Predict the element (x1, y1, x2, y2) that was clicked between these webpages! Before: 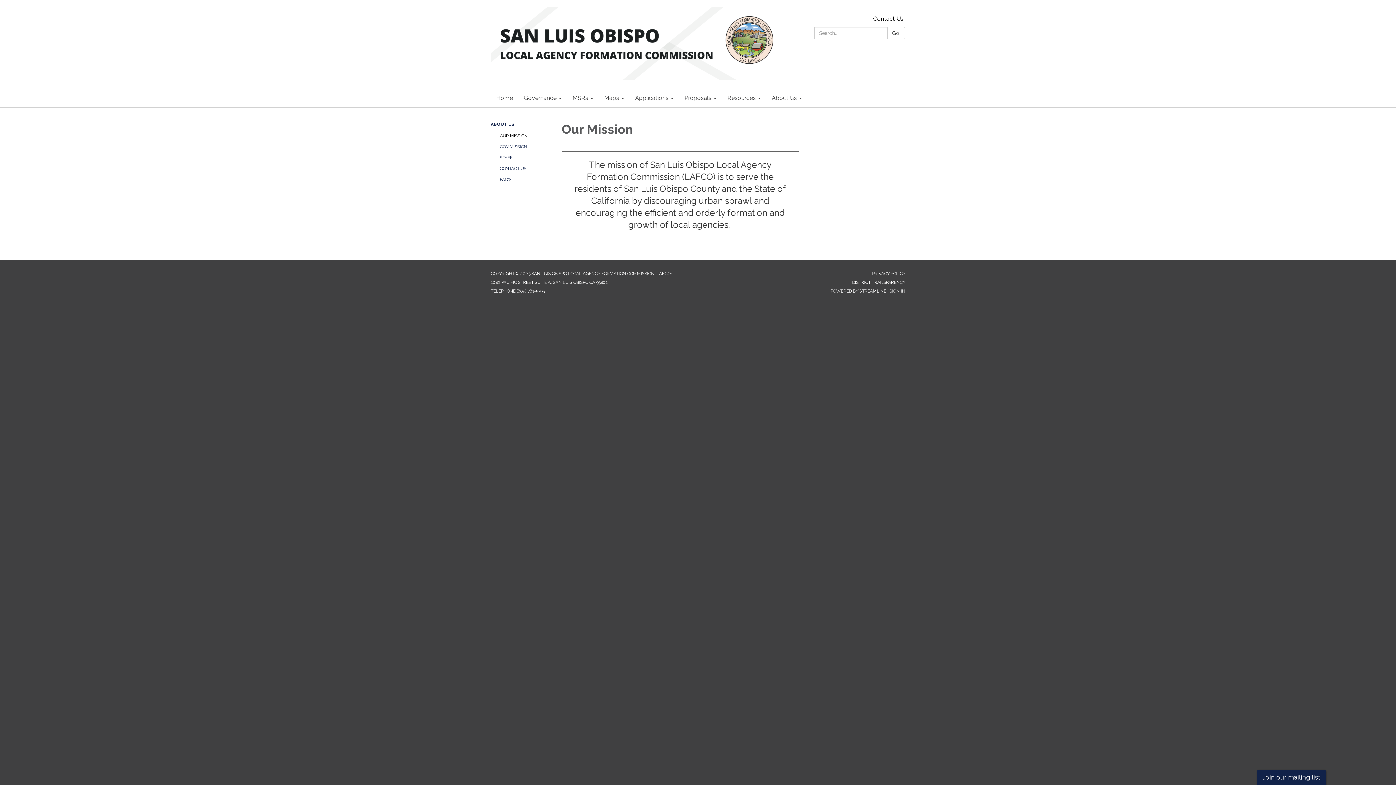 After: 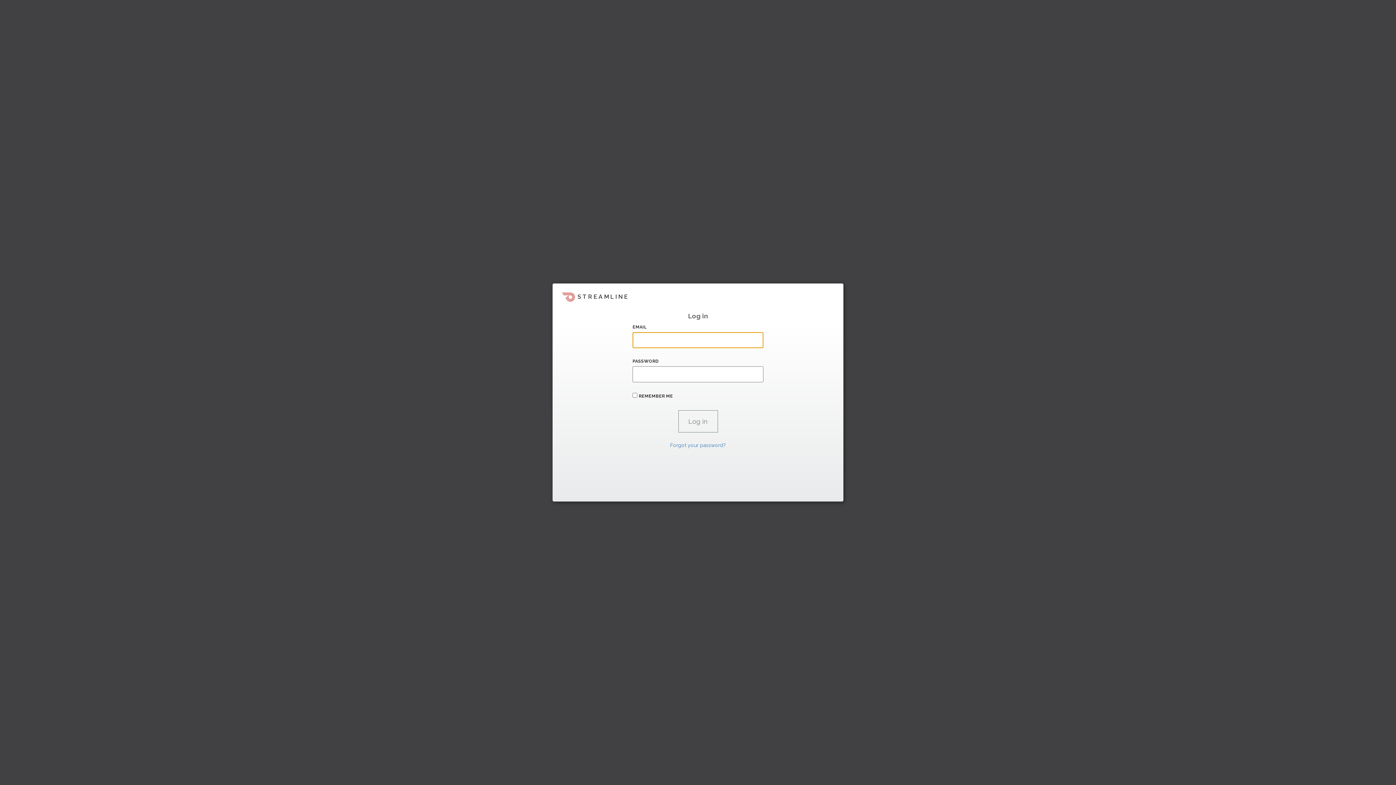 Action: bbox: (889, 288, 905, 293) label: SIGN IN